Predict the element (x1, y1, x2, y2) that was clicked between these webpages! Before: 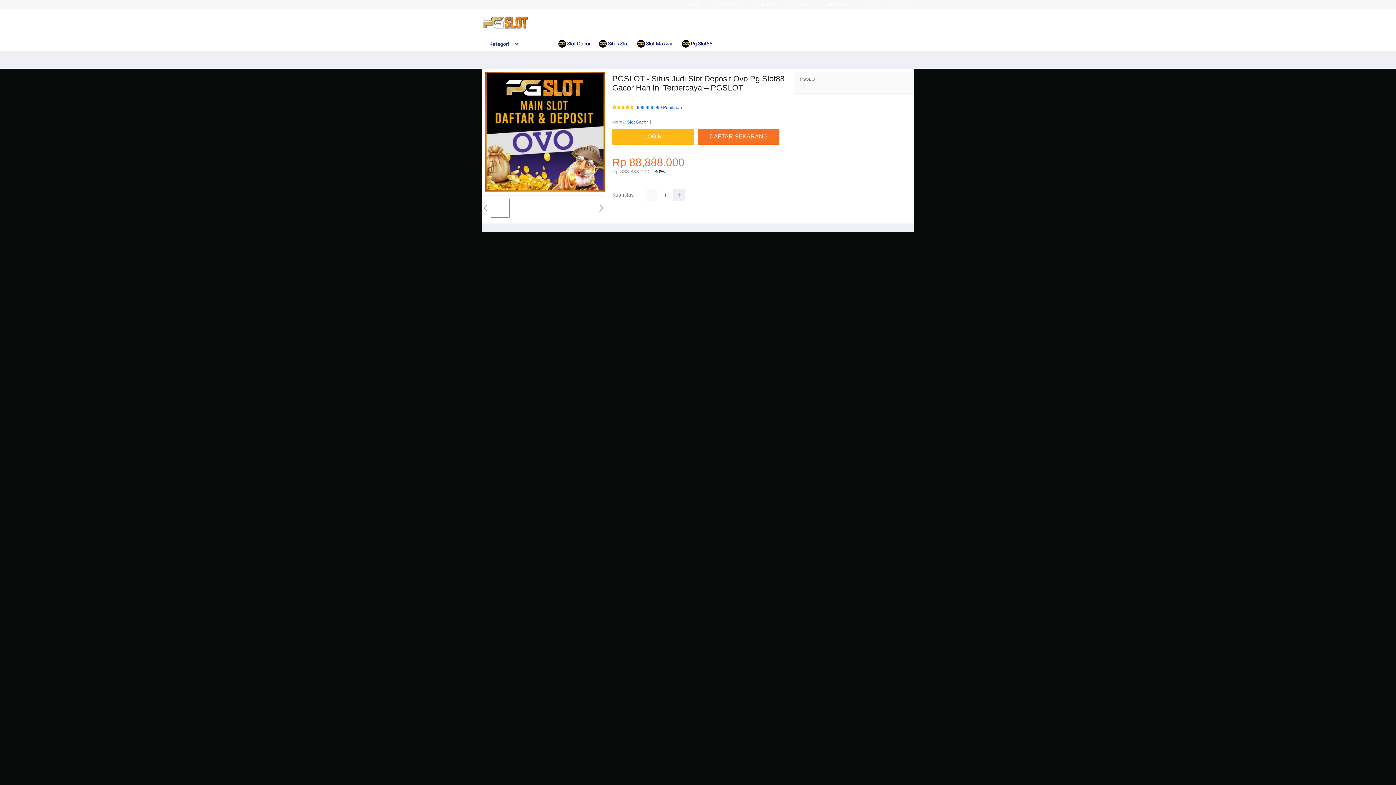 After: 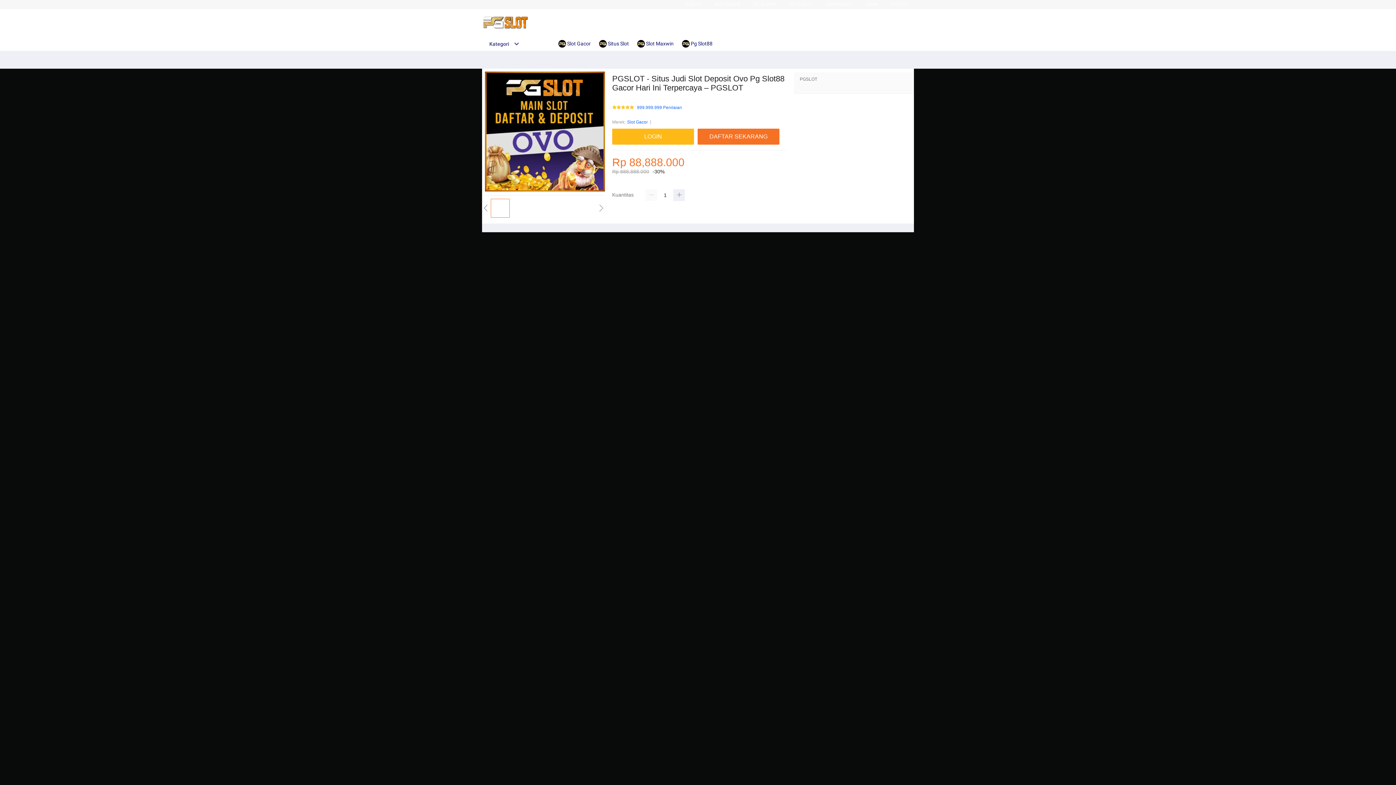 Action: label: Slot Gacor bbox: (627, 118, 648, 125)